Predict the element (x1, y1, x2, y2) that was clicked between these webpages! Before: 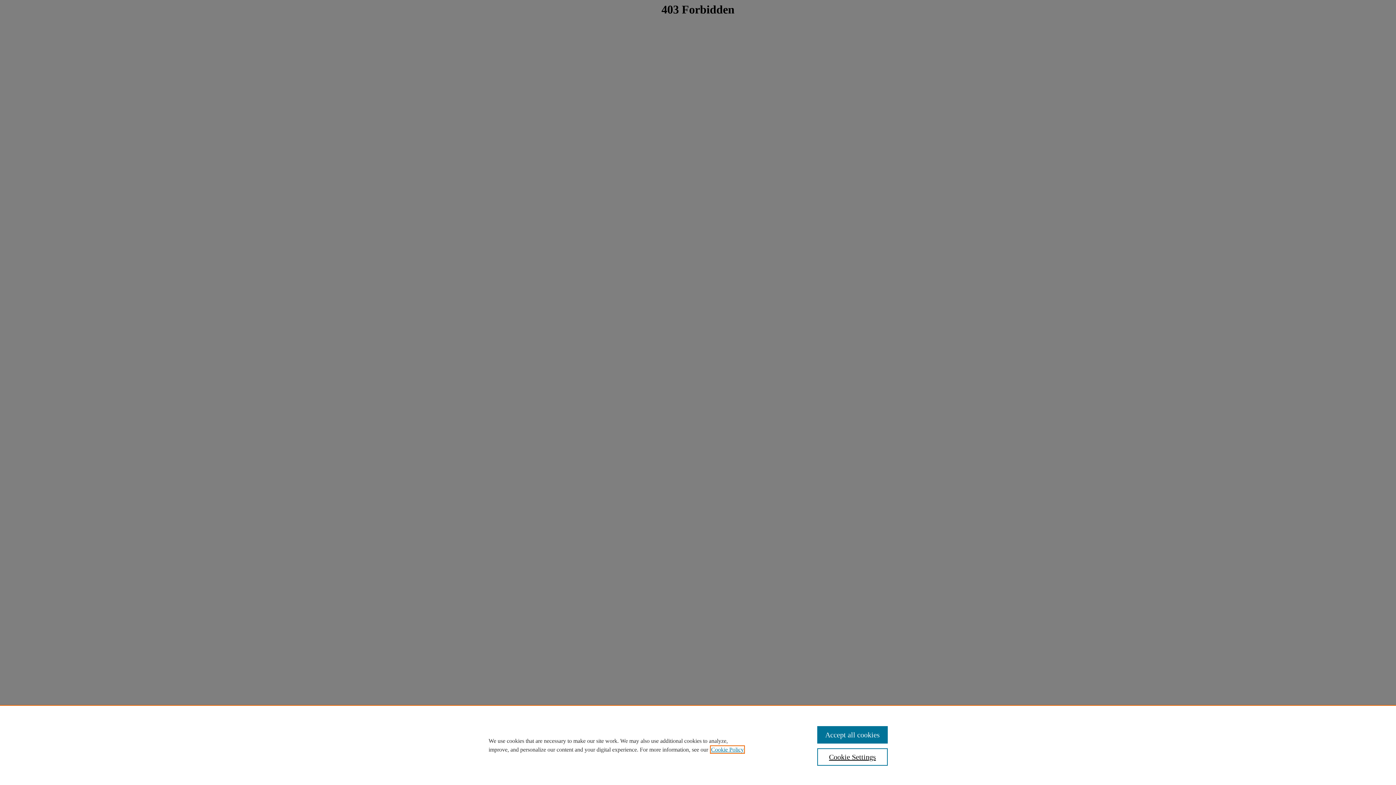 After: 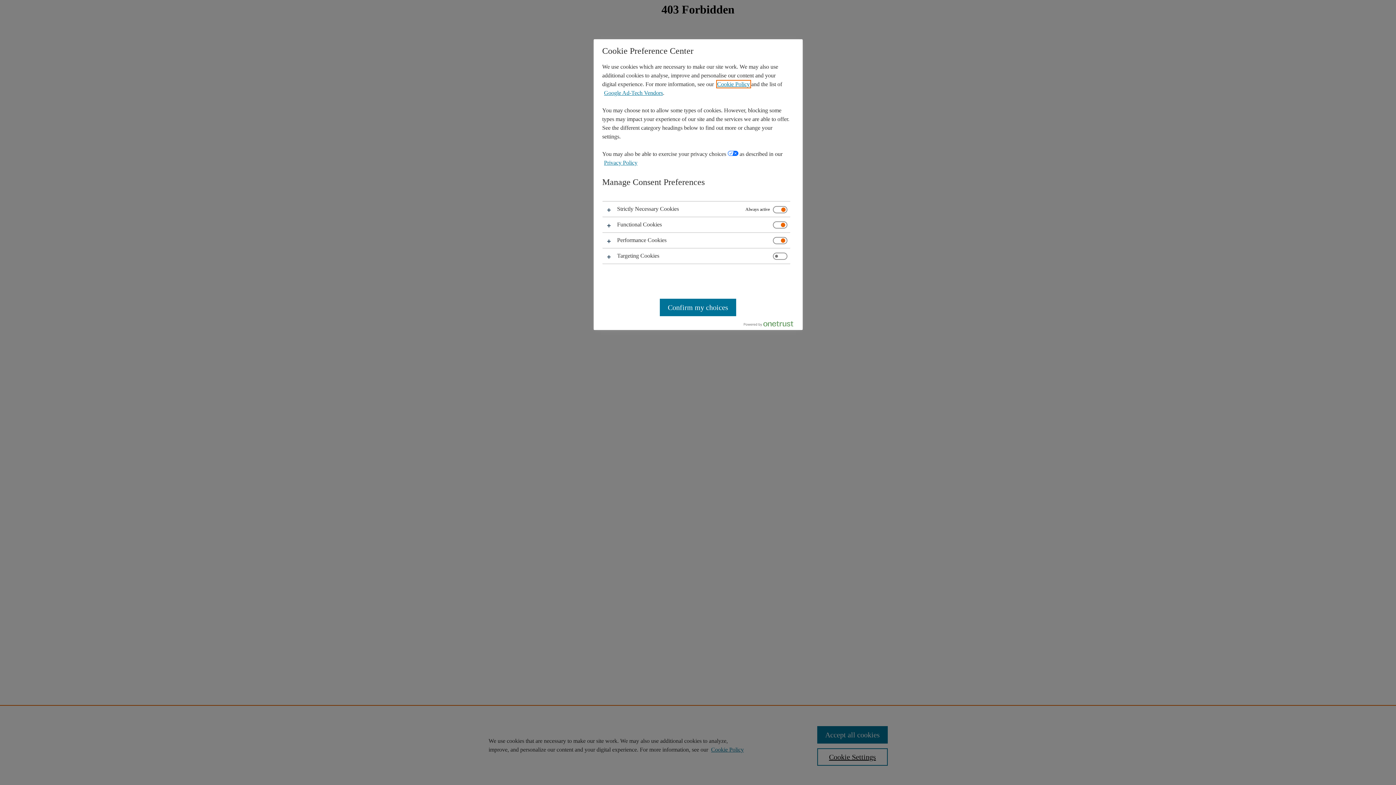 Action: label: Cookie Settings bbox: (817, 748, 887, 766)